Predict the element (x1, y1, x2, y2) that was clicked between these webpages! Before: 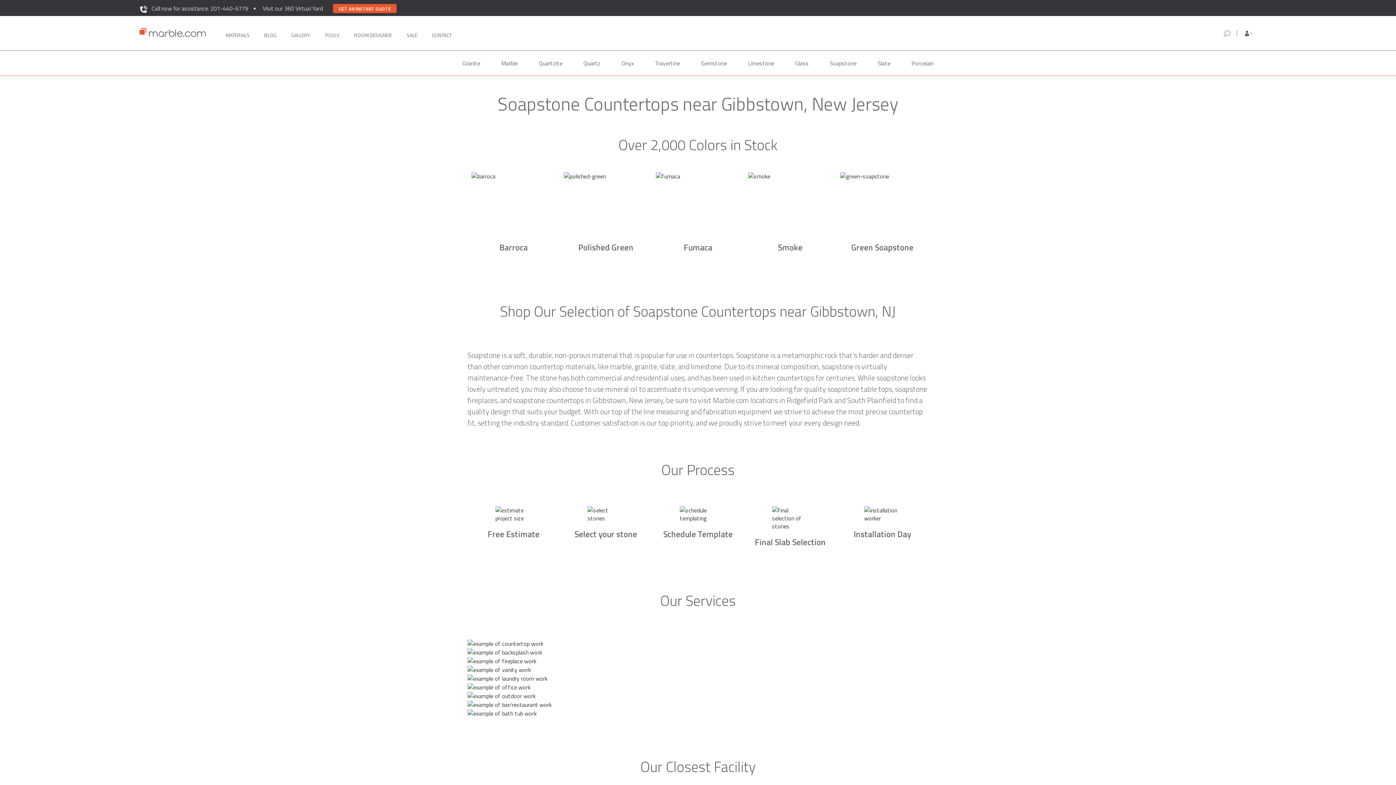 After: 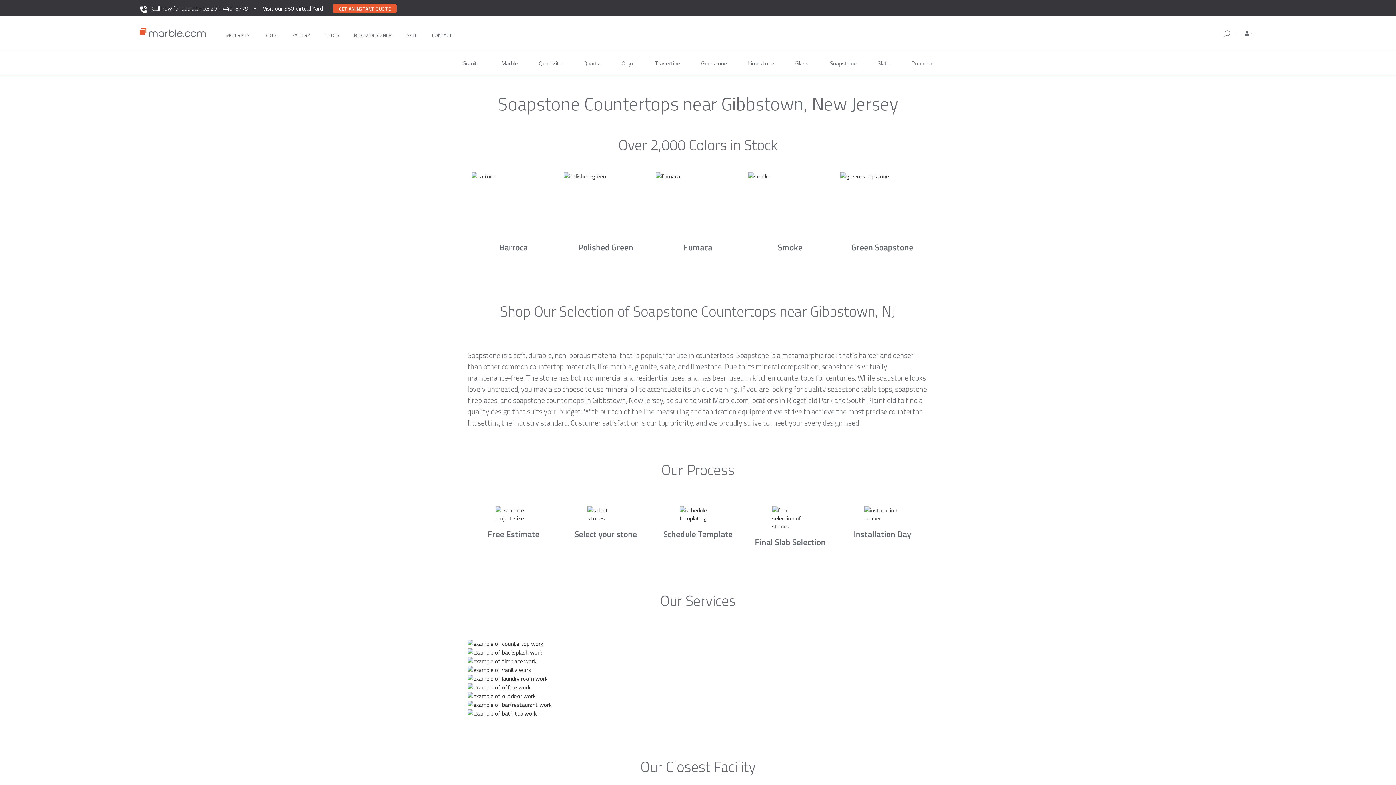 Action: bbox: (151, 4, 248, 12) label: Call now for assistance: 201-440-6779